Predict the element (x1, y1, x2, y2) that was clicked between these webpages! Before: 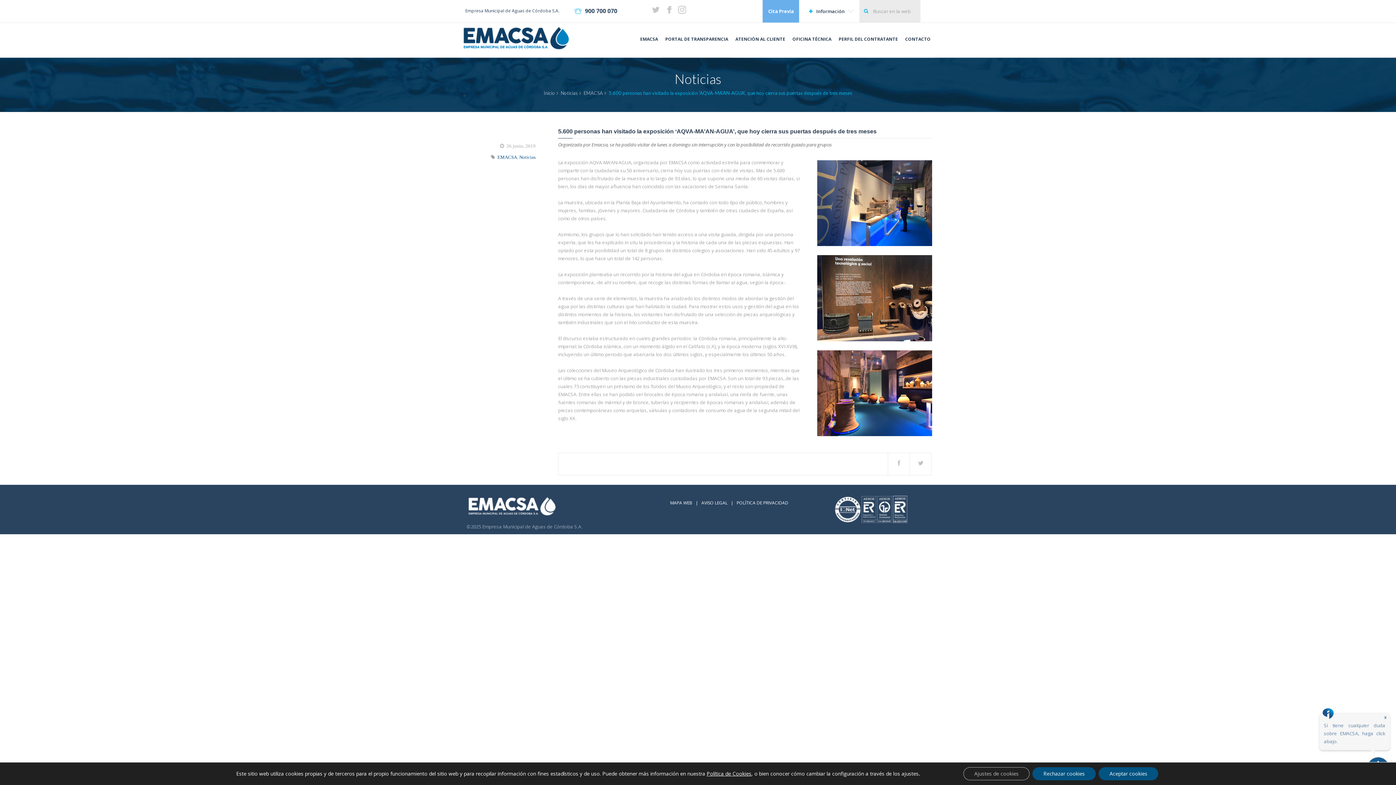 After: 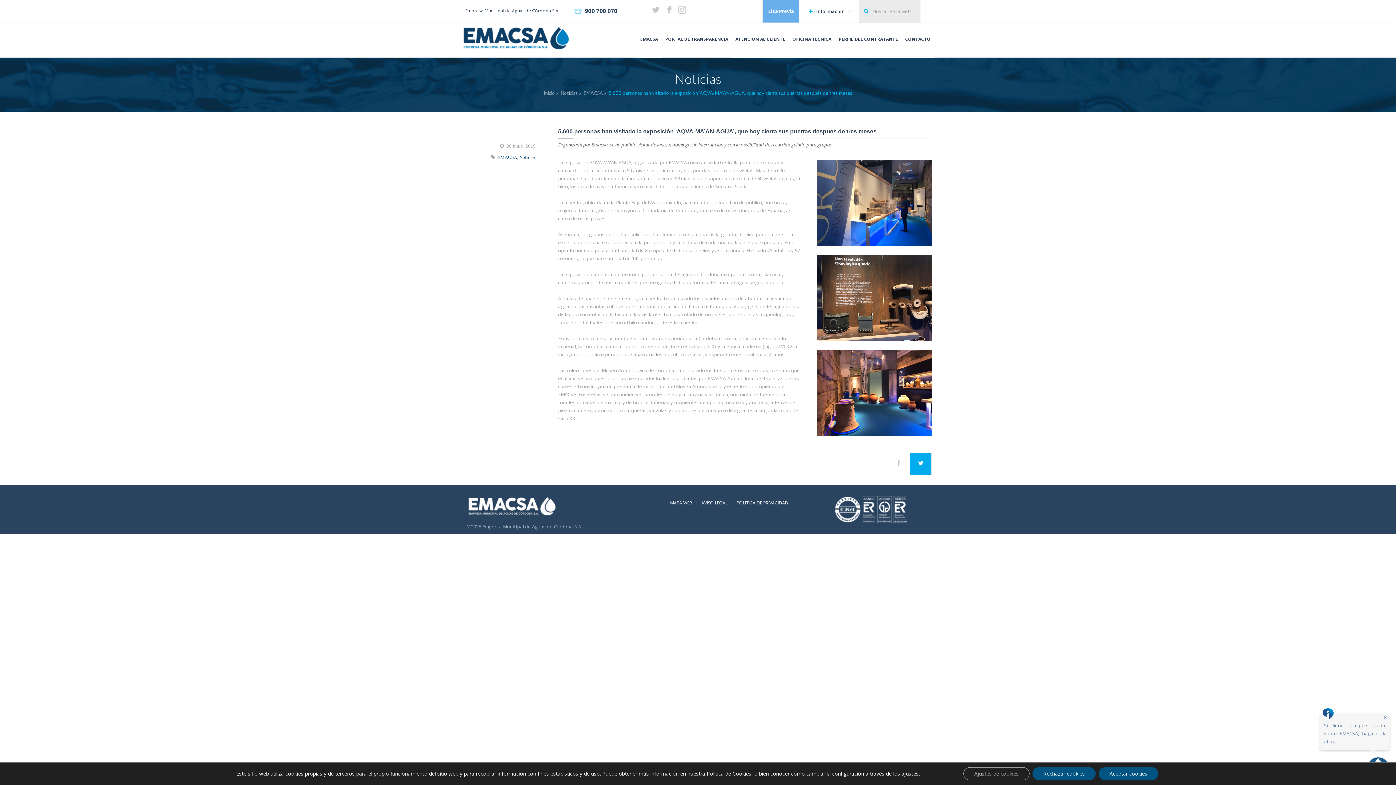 Action: bbox: (909, 453, 931, 475)